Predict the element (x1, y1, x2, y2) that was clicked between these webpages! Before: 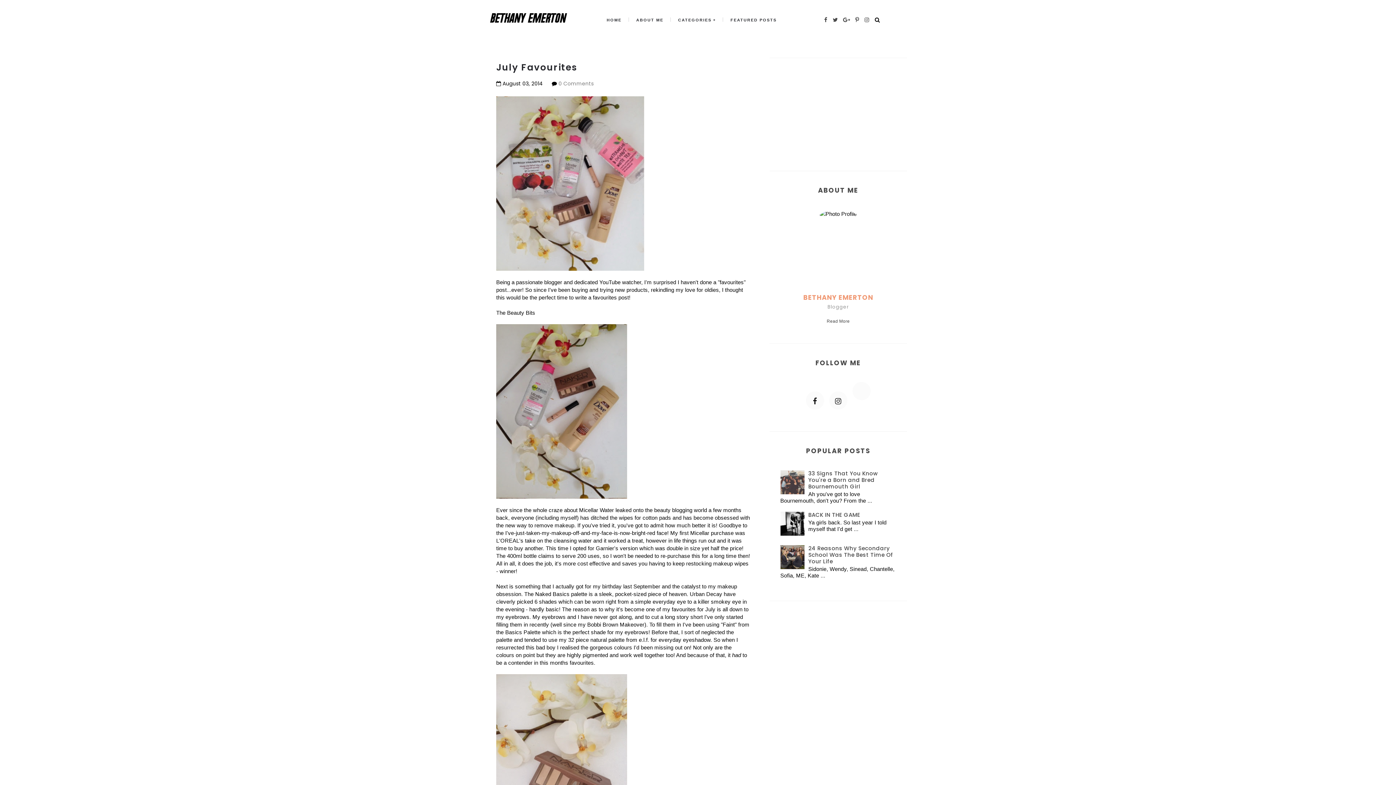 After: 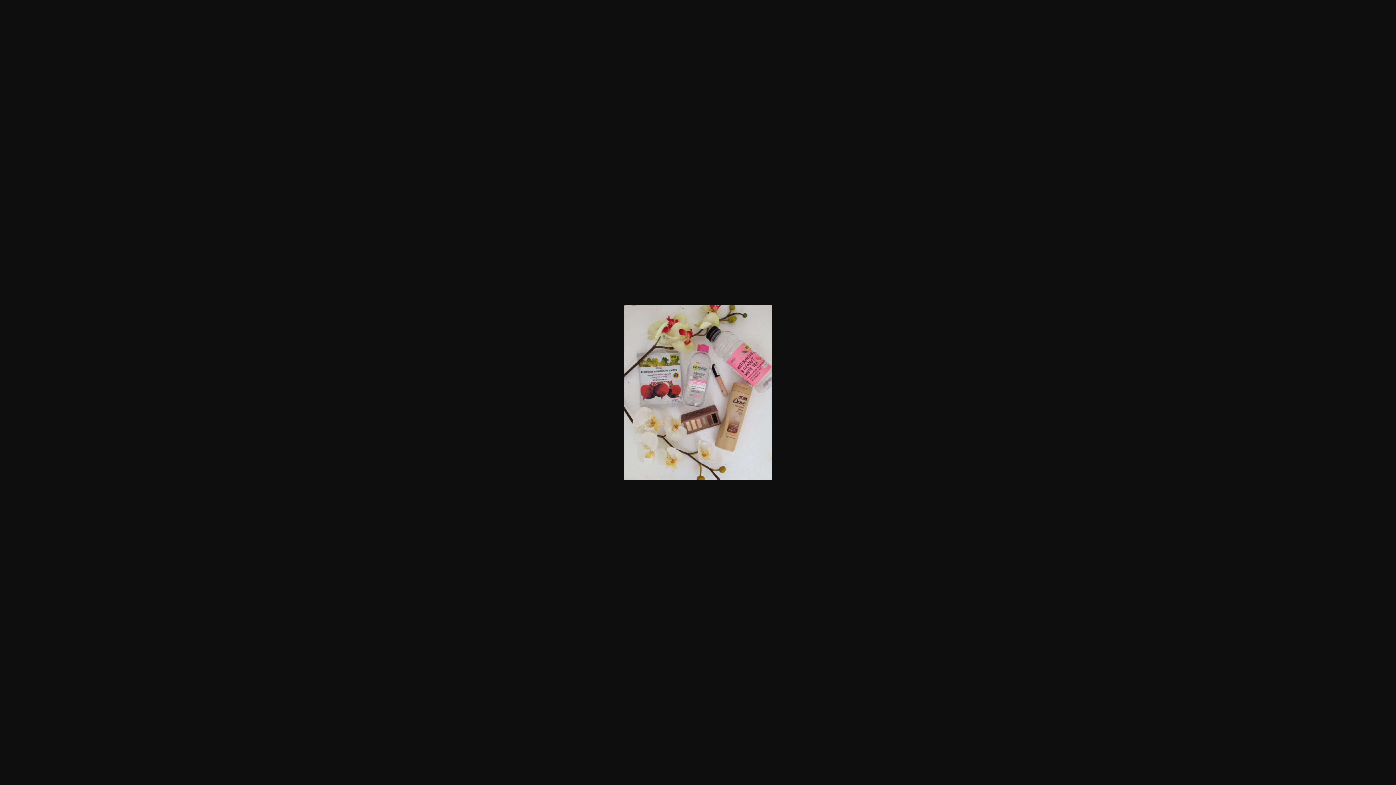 Action: bbox: (496, 180, 644, 186)